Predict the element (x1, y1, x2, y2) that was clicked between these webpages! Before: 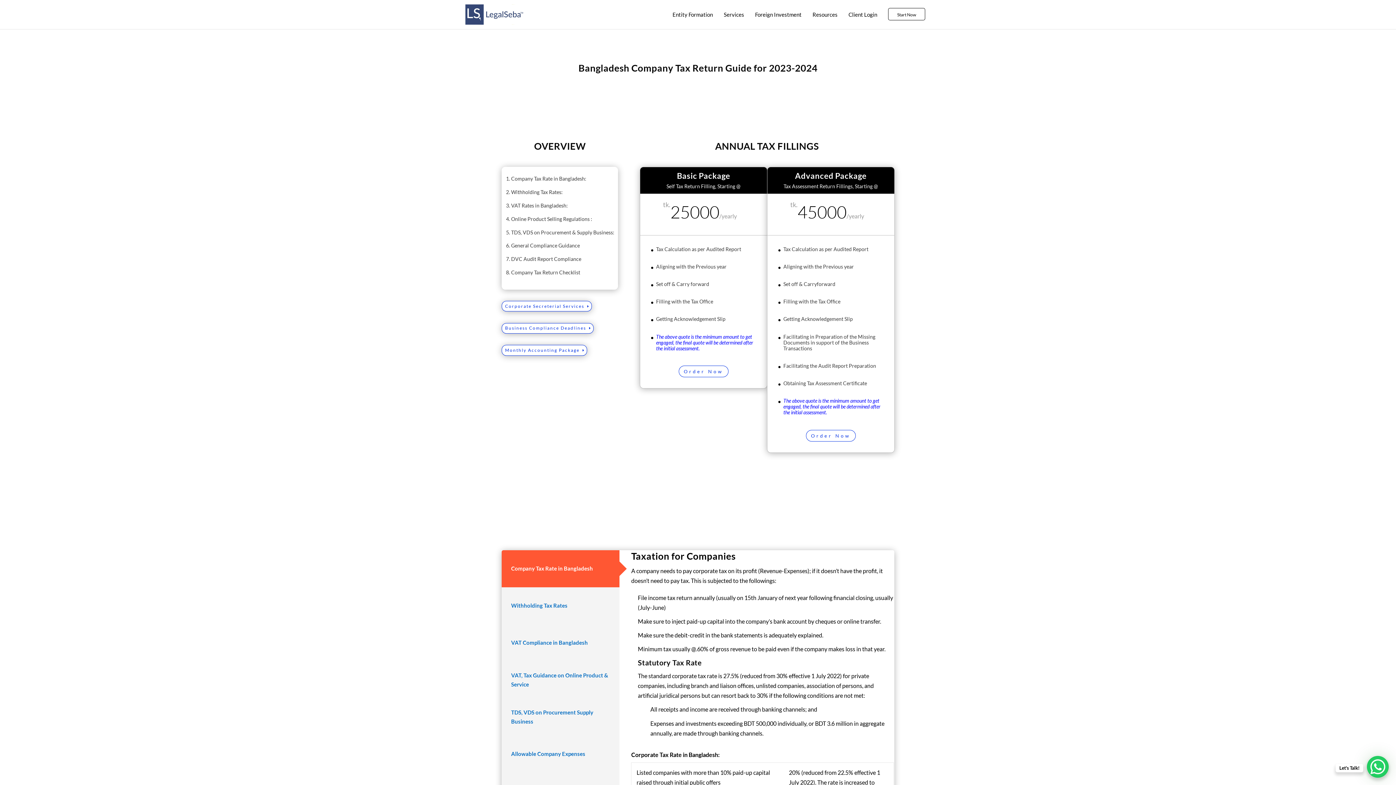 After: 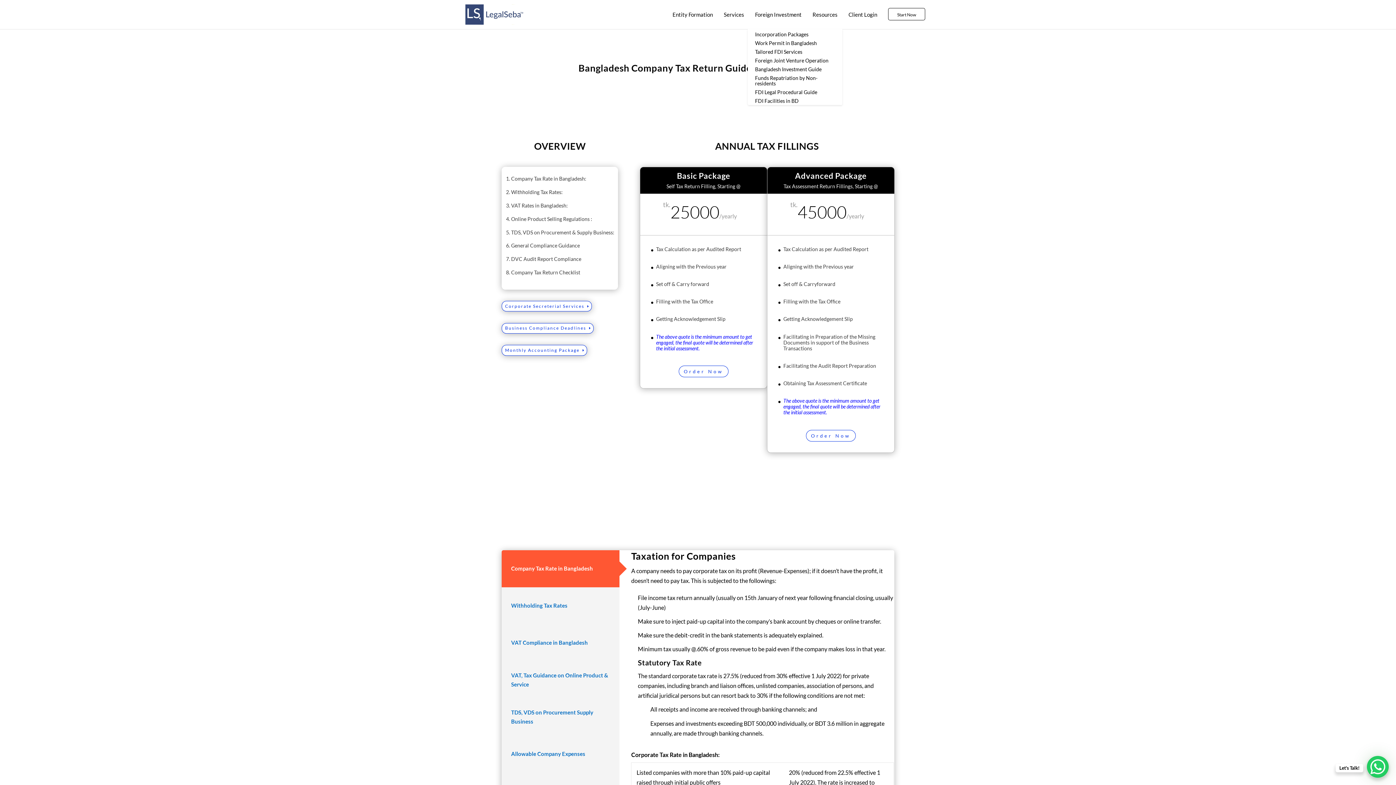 Action: label: Foreign Investment bbox: (755, 11, 801, 29)